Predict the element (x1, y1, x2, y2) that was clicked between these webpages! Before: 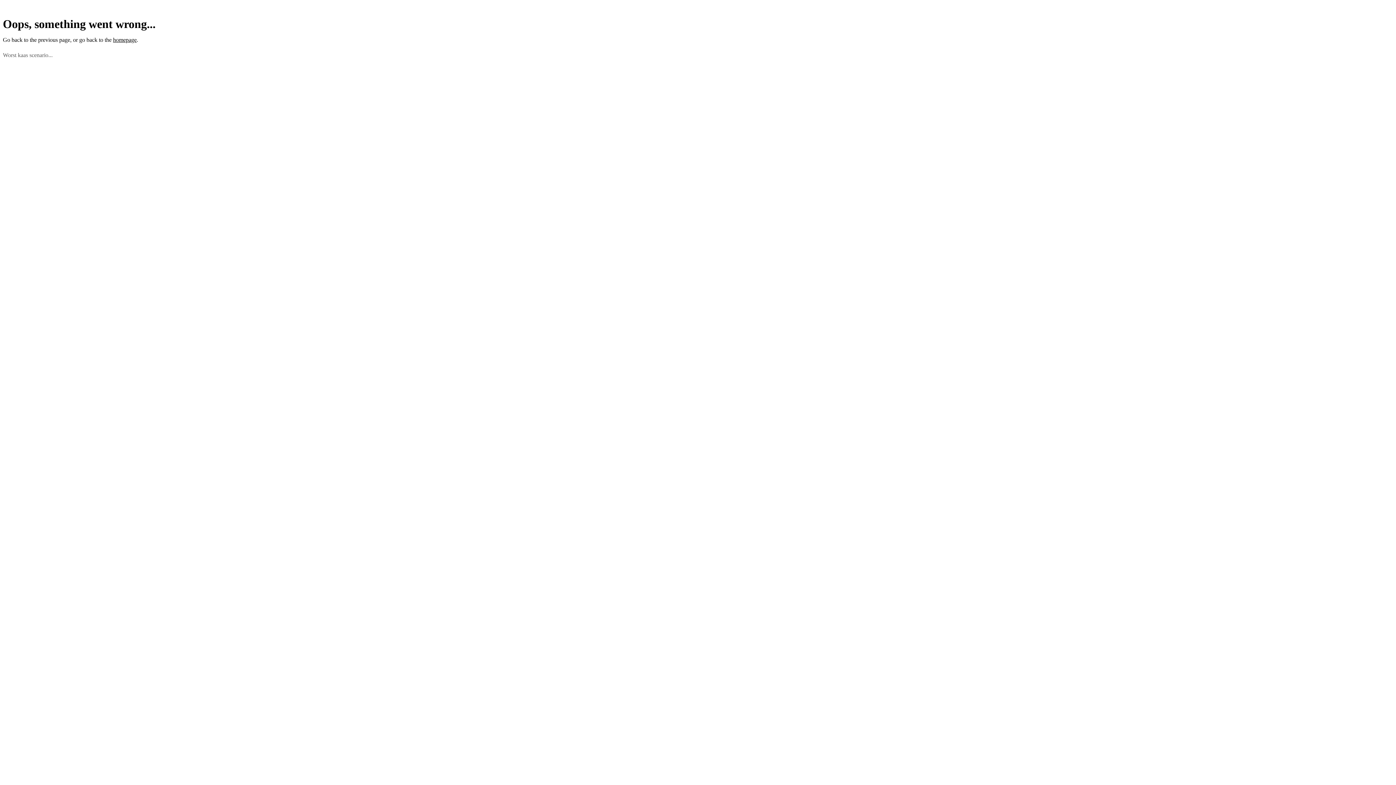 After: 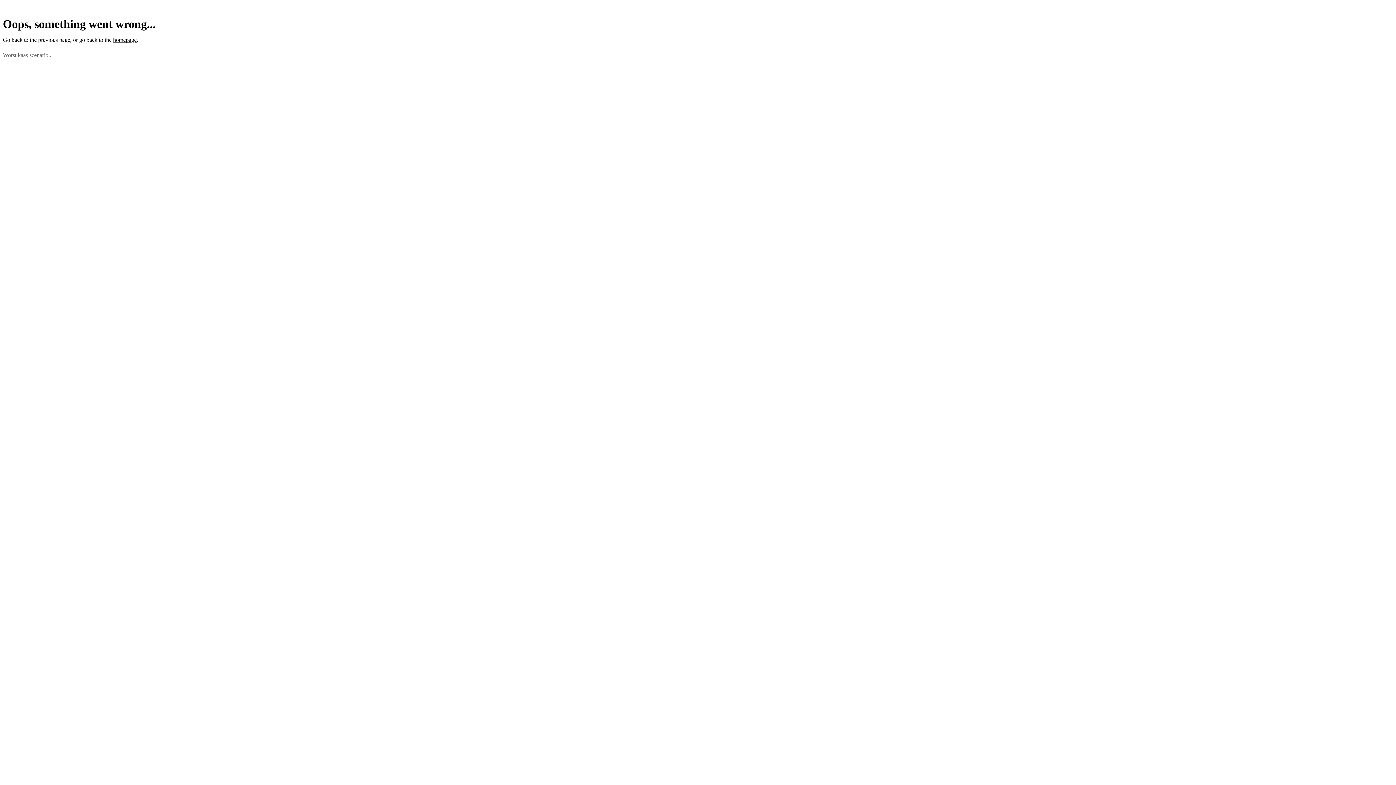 Action: label: homepage bbox: (113, 36, 136, 42)